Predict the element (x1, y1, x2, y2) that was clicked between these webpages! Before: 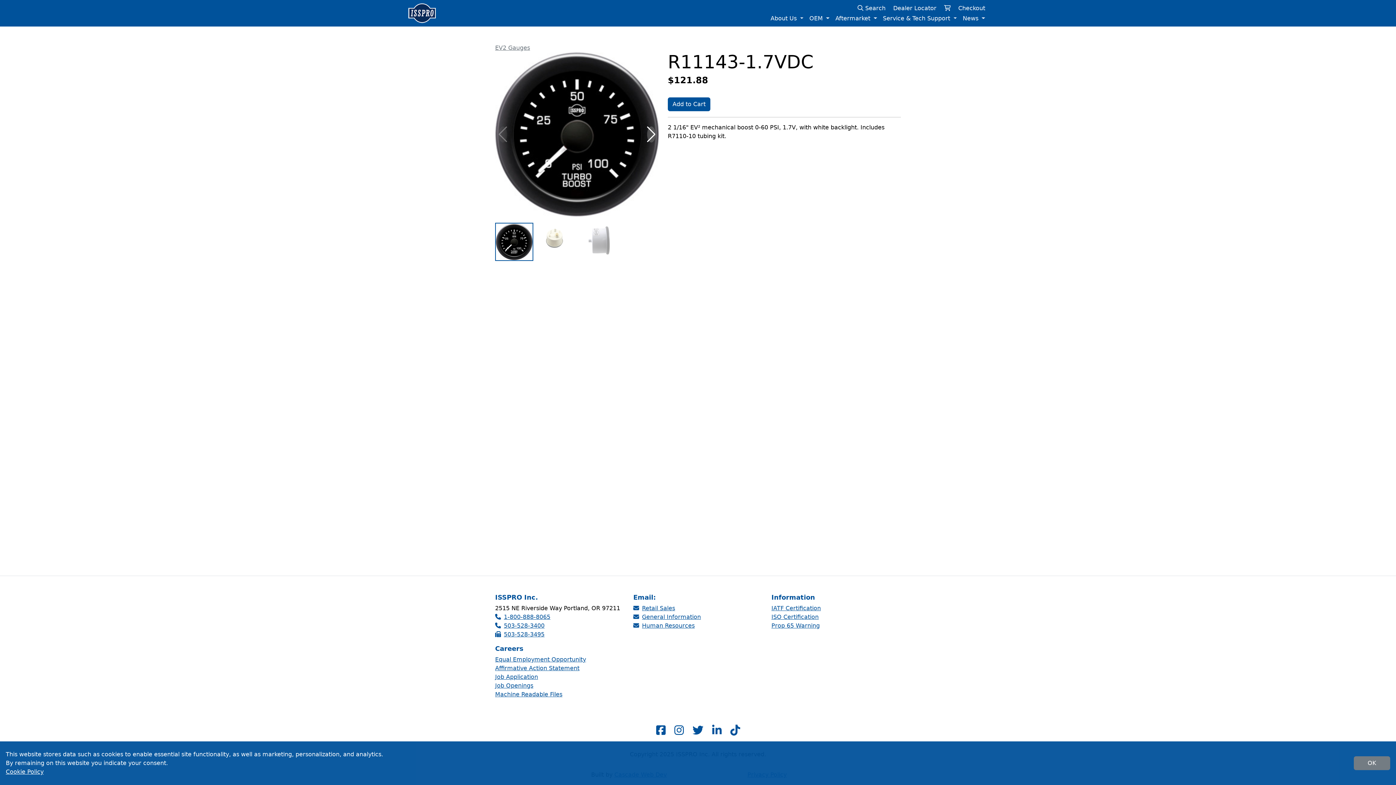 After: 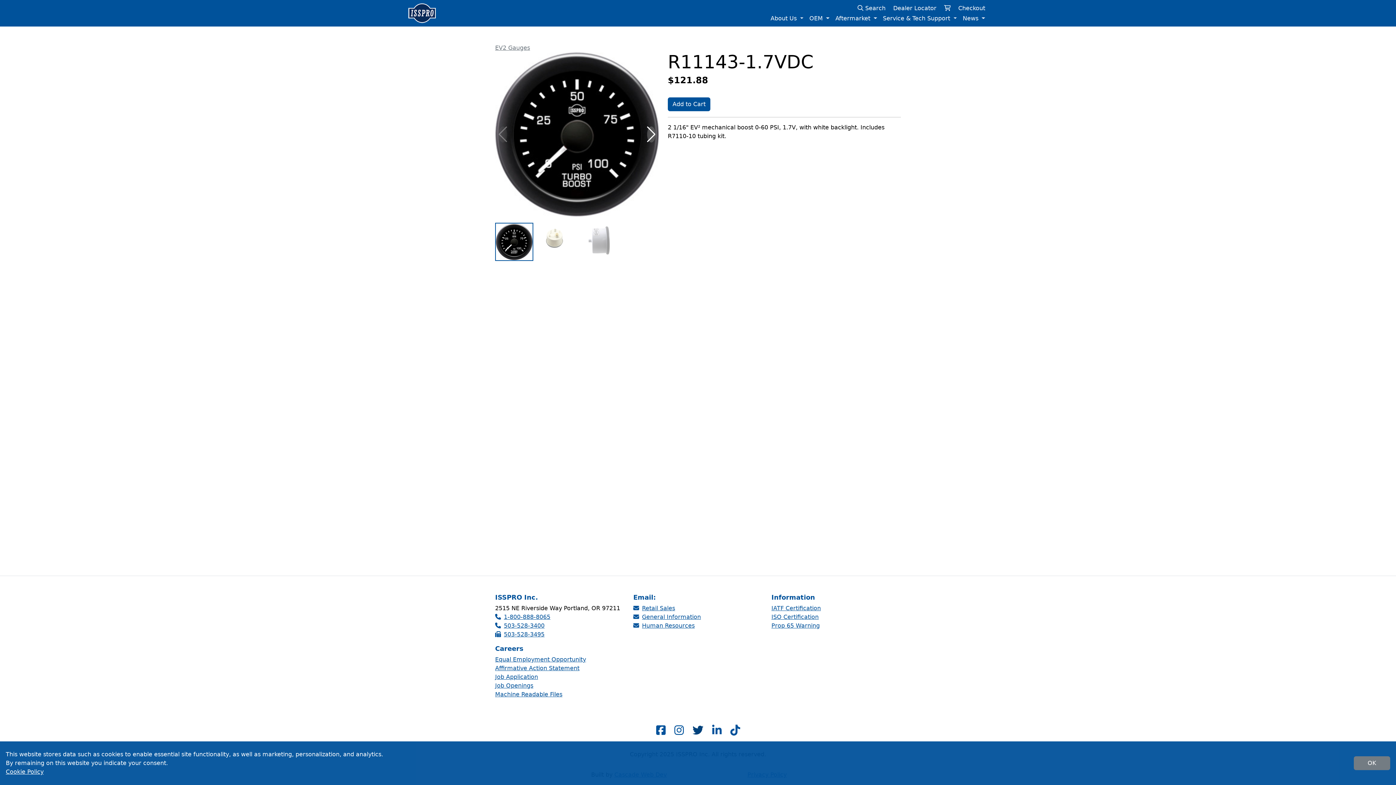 Action: bbox: (692, 724, 703, 737)